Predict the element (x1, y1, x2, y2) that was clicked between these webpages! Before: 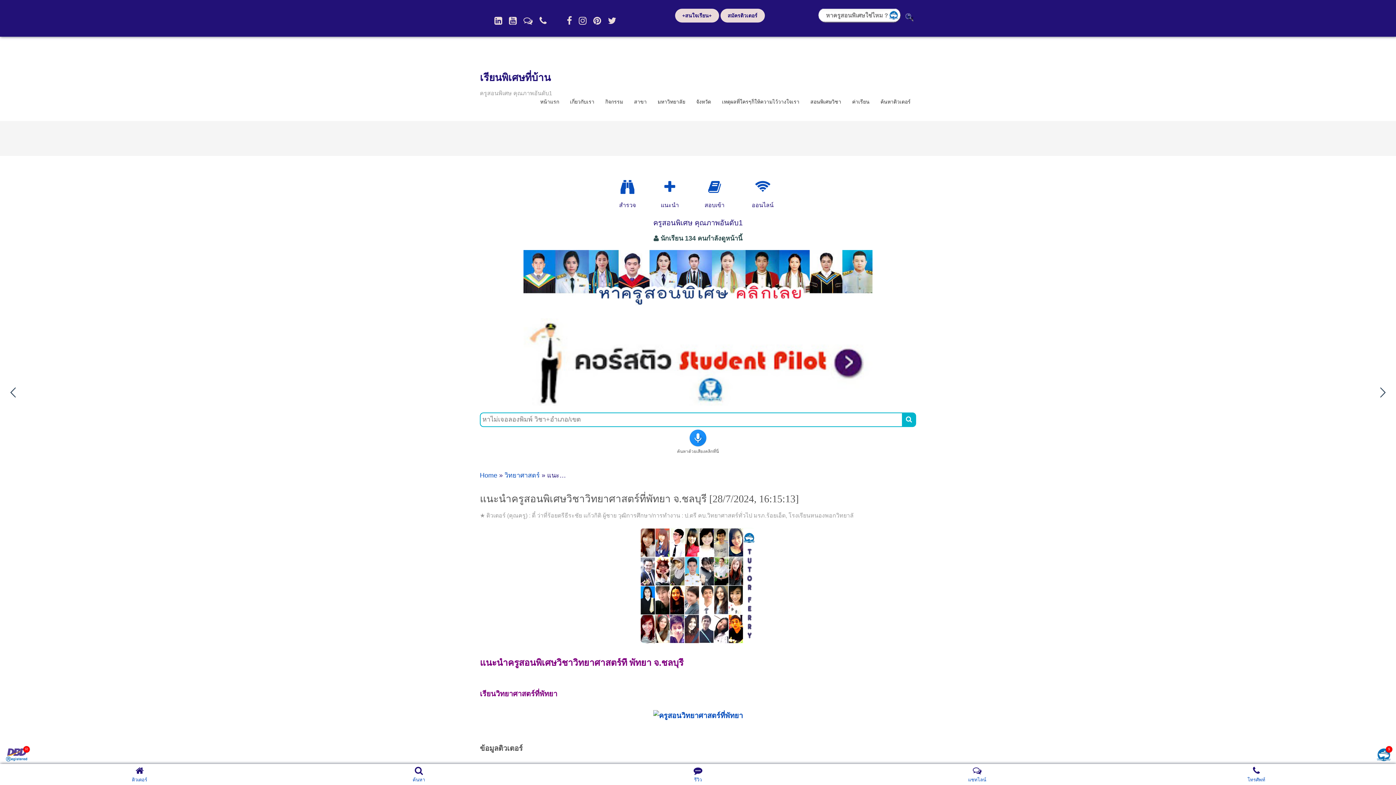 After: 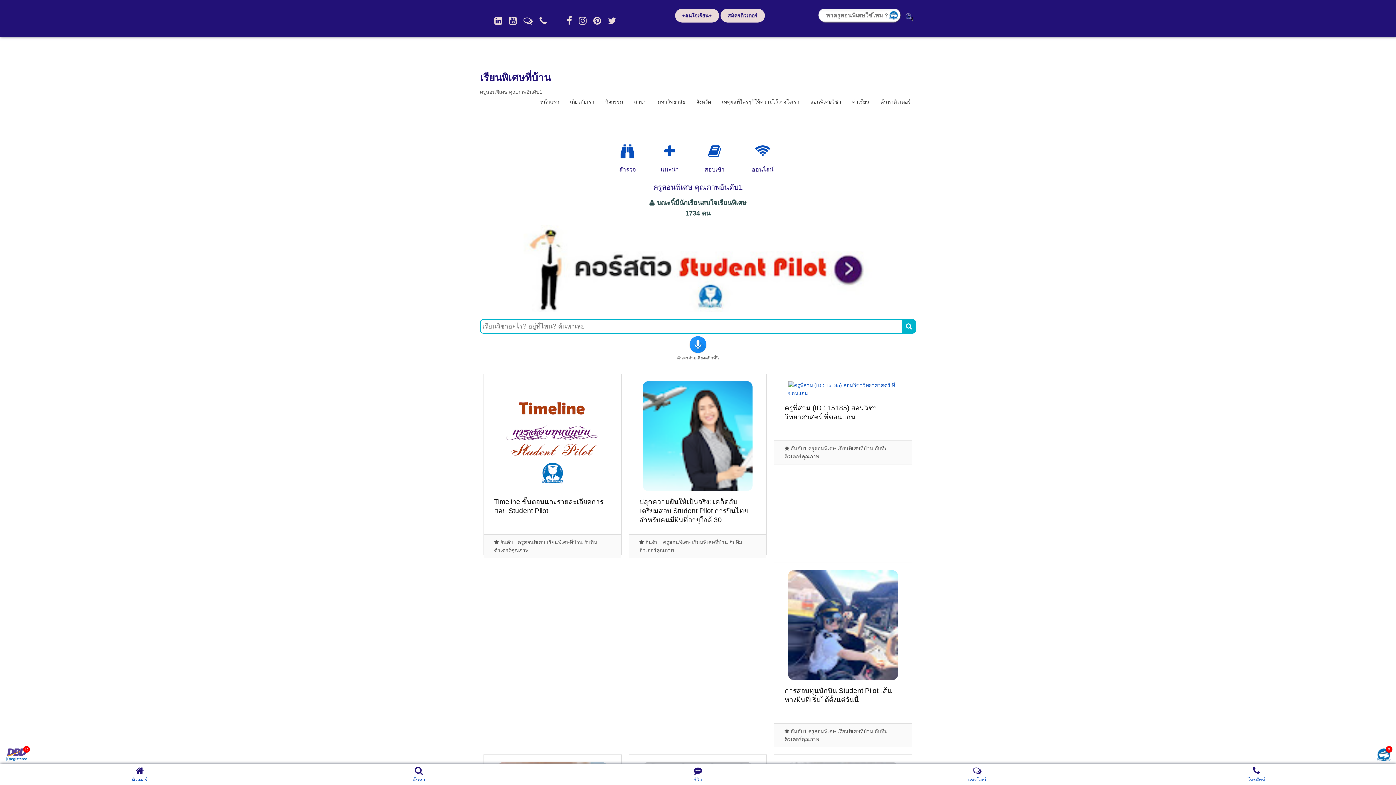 Action: label: Home bbox: (480, 471, 497, 479)